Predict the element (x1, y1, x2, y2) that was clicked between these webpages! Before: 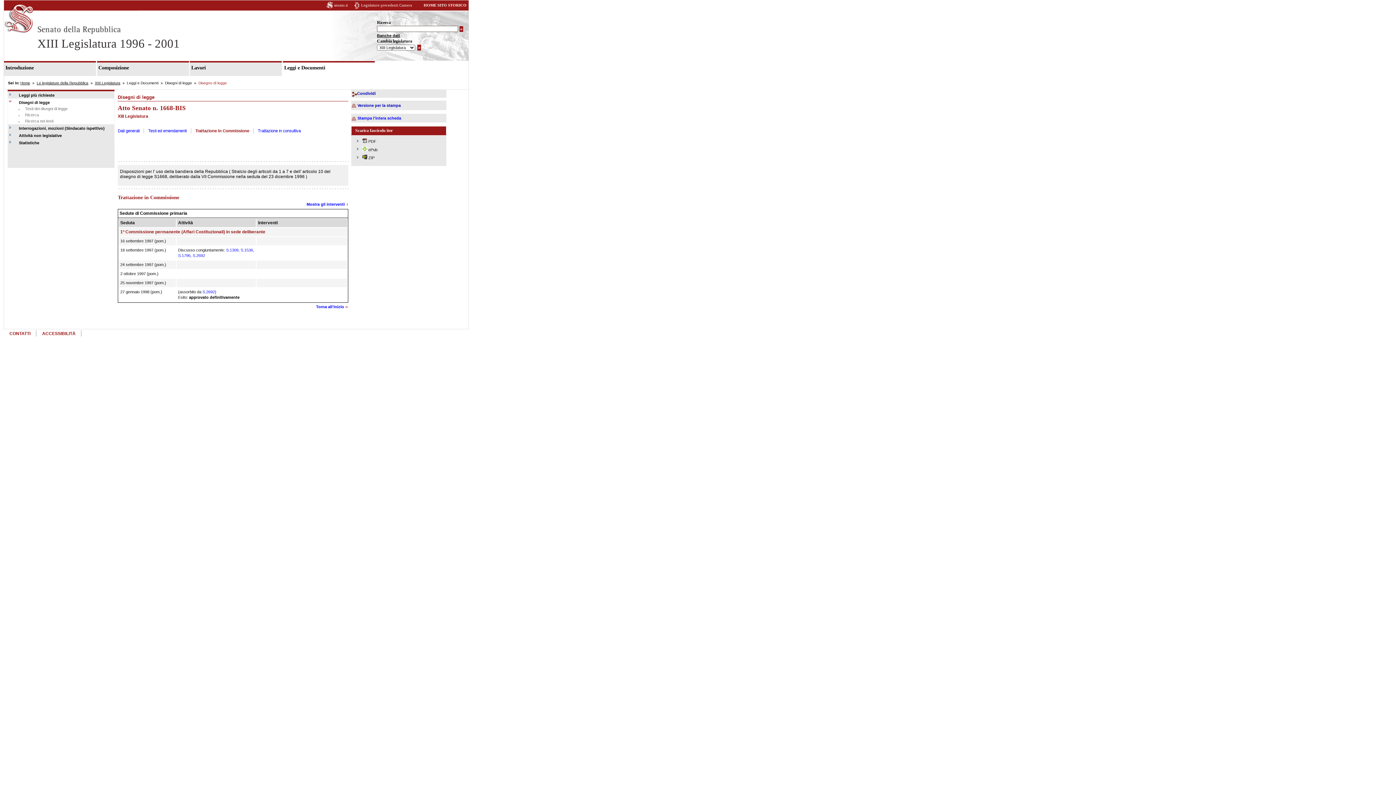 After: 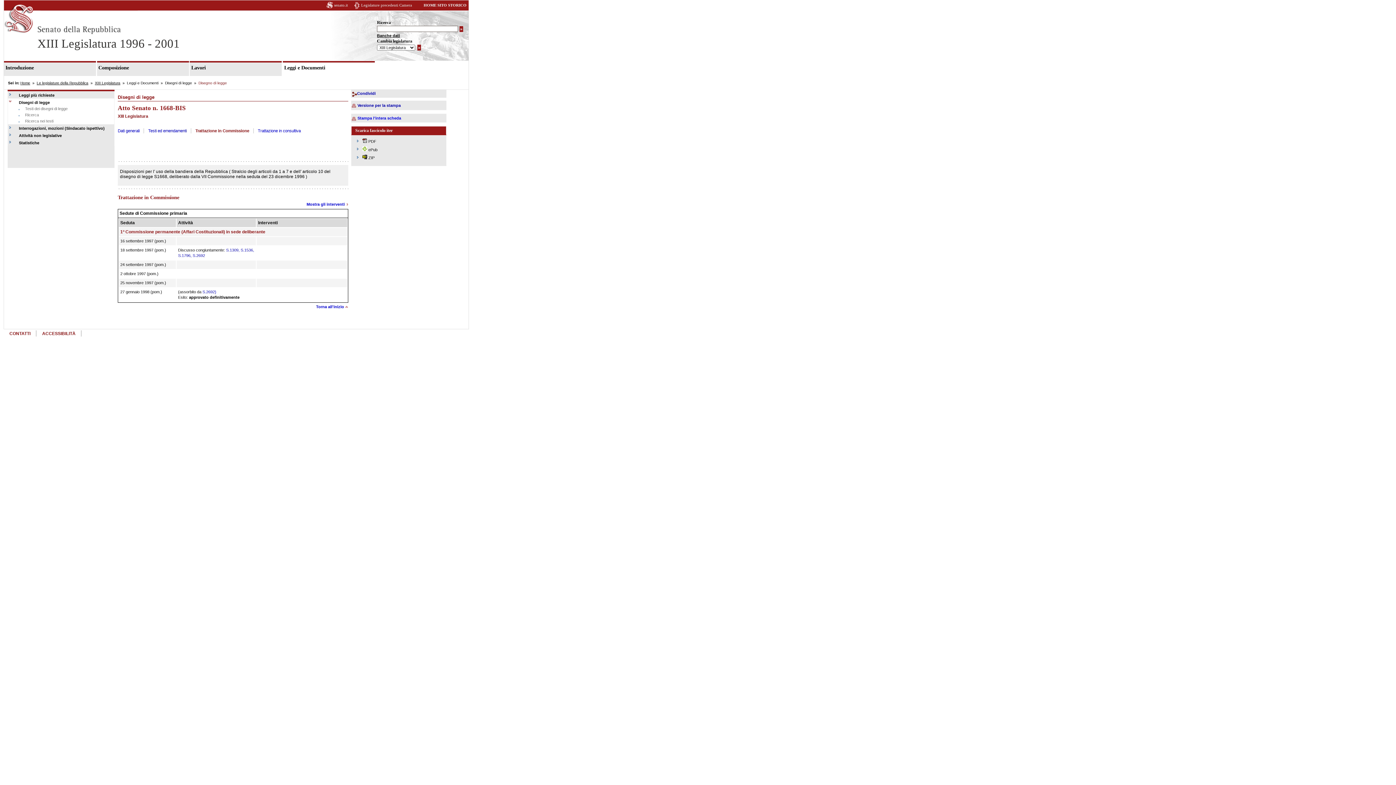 Action: bbox: (195, 128, 249, 133) label: Trattazione in Commissione